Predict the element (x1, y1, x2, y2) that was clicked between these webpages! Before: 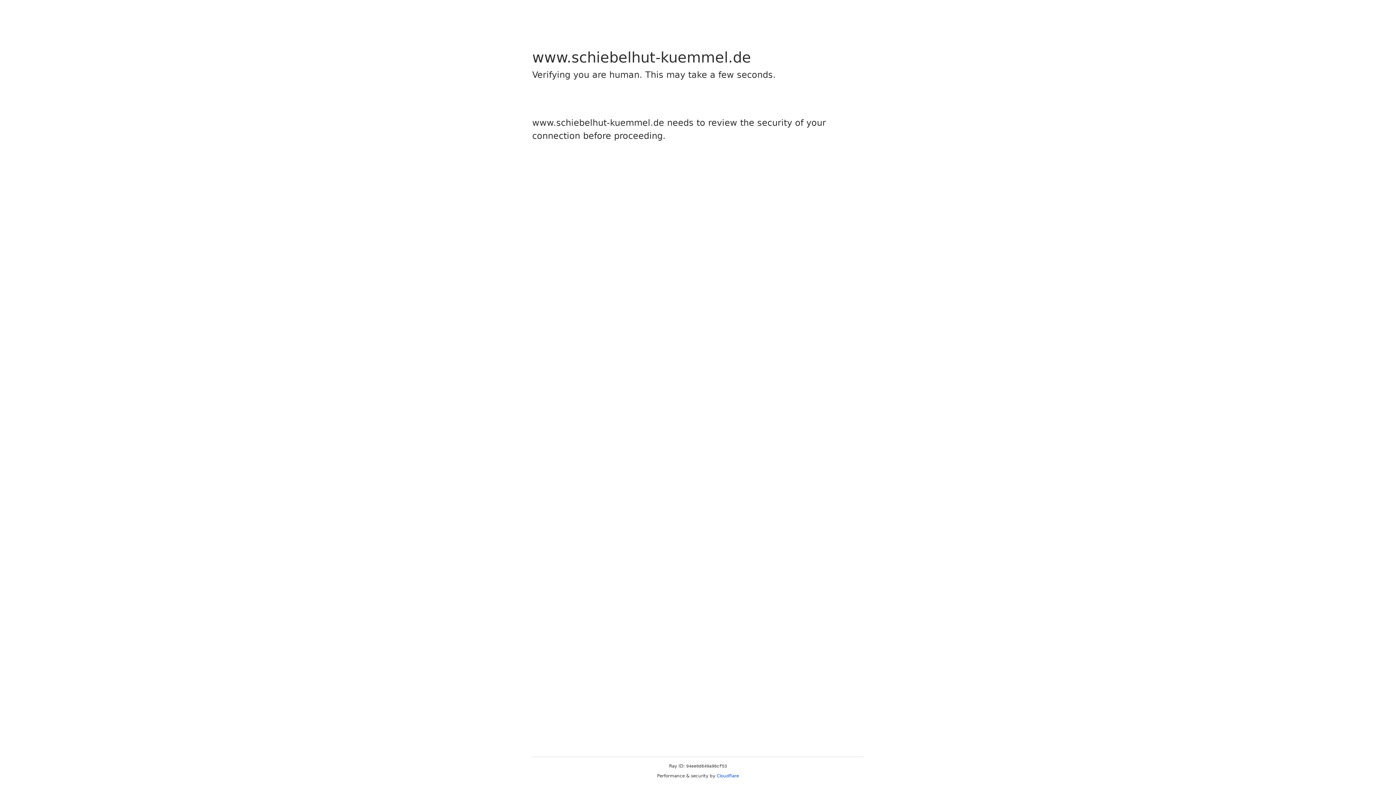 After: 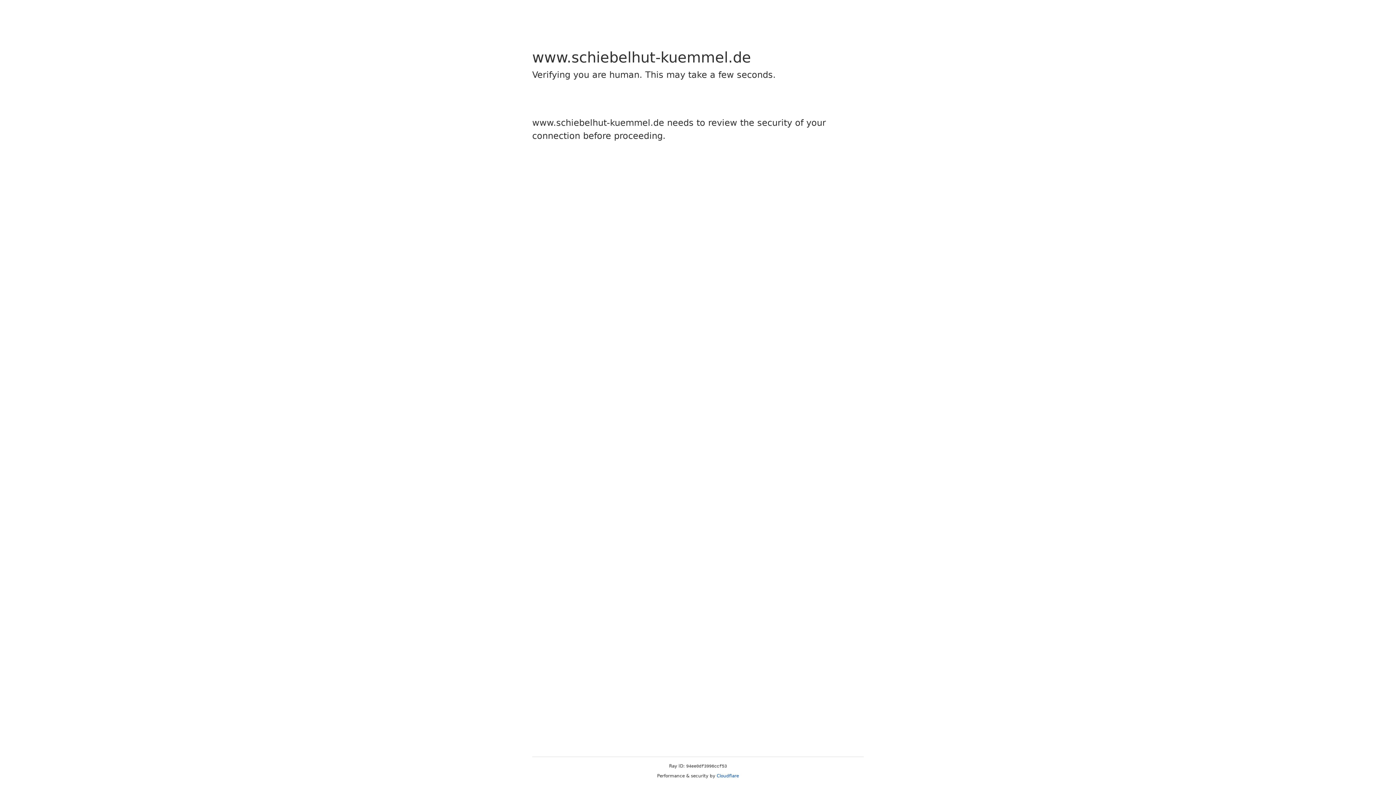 Action: bbox: (716, 773, 739, 778) label: Cloudflare